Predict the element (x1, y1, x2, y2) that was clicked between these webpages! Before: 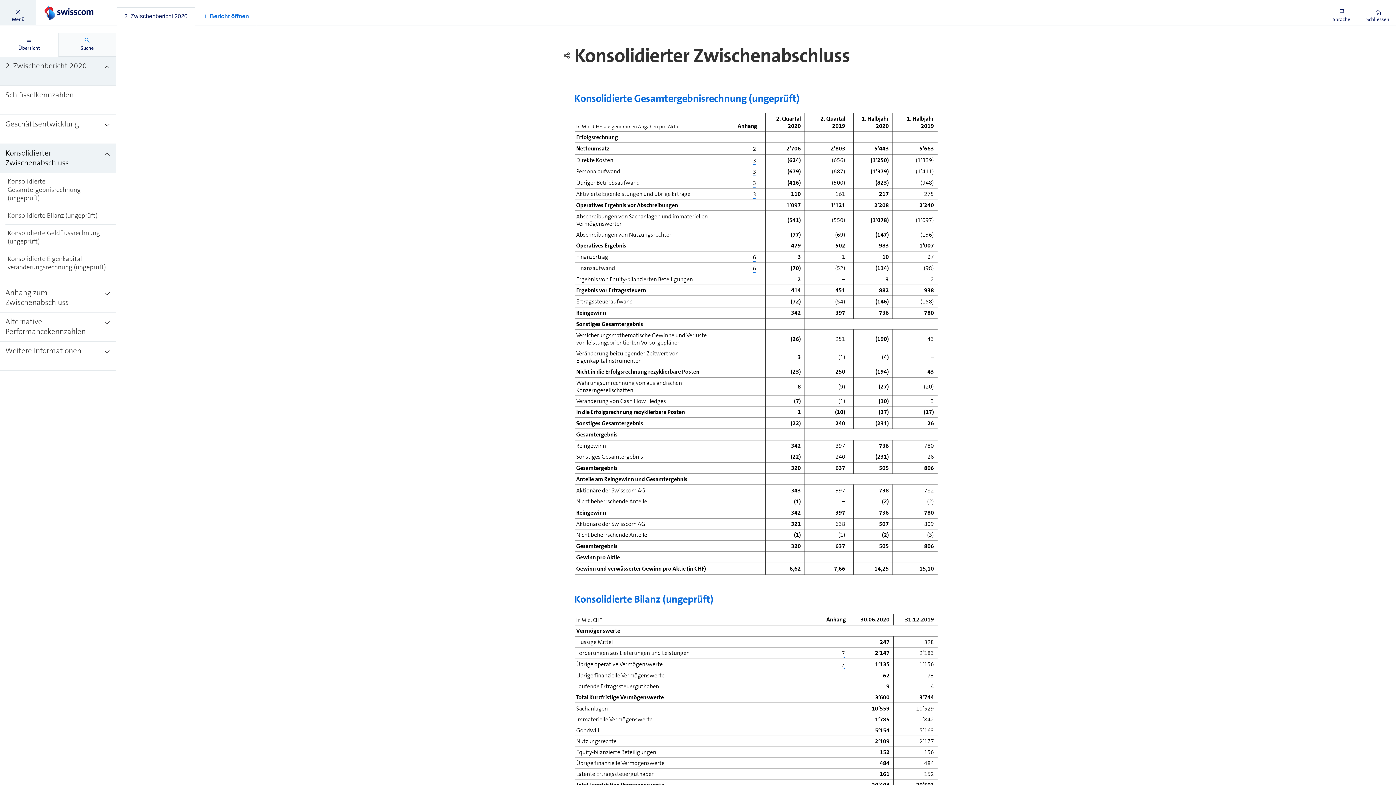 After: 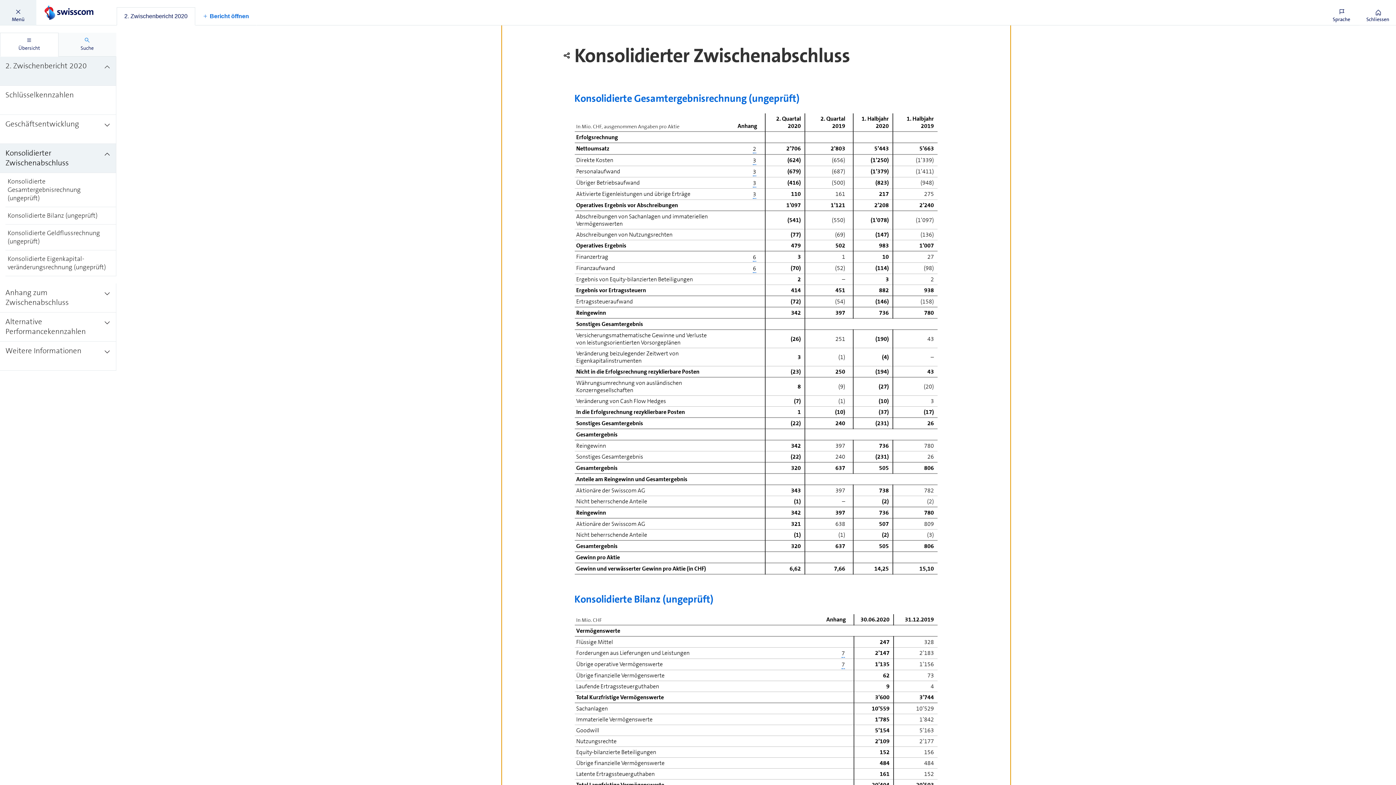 Action: label: Konsolidierter Zwischenabschluss bbox: (0, 144, 116, 173)